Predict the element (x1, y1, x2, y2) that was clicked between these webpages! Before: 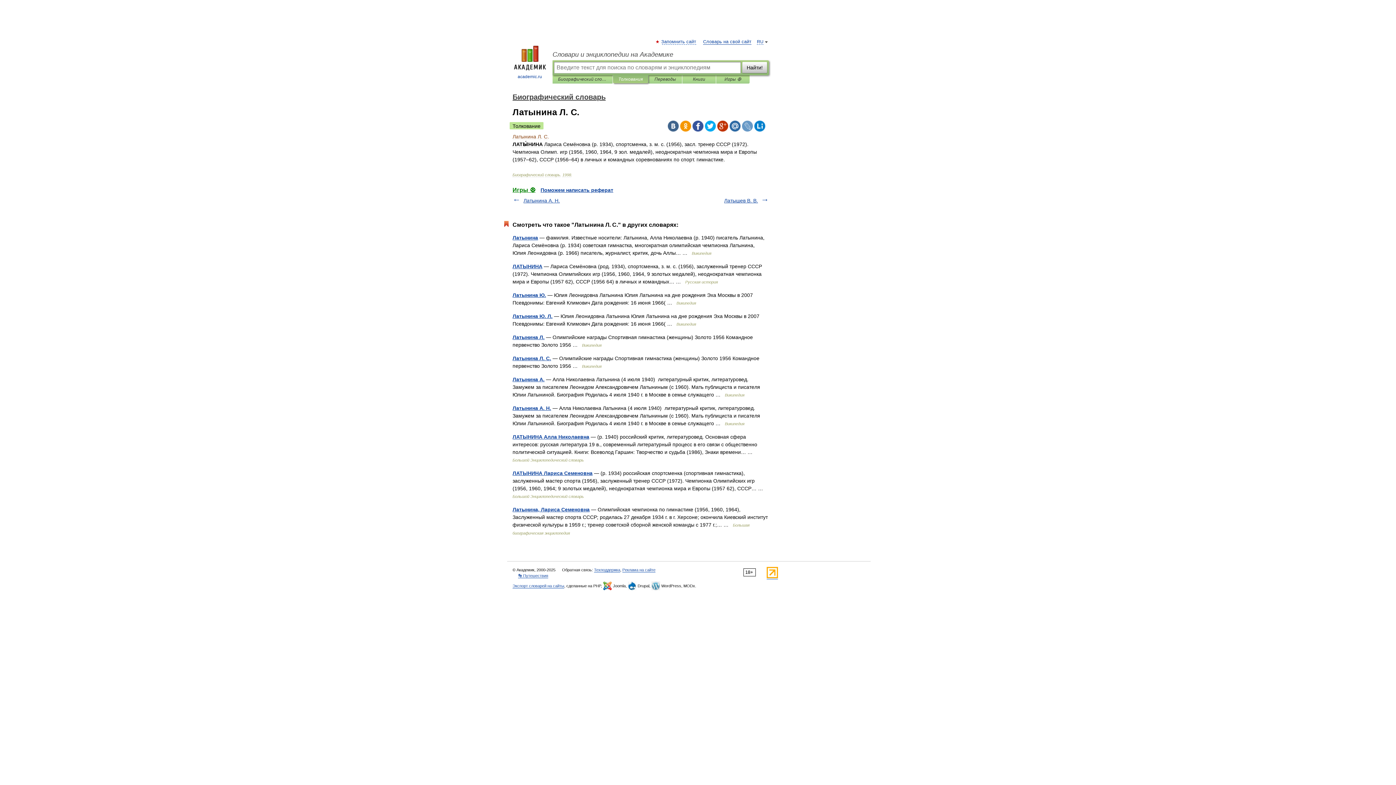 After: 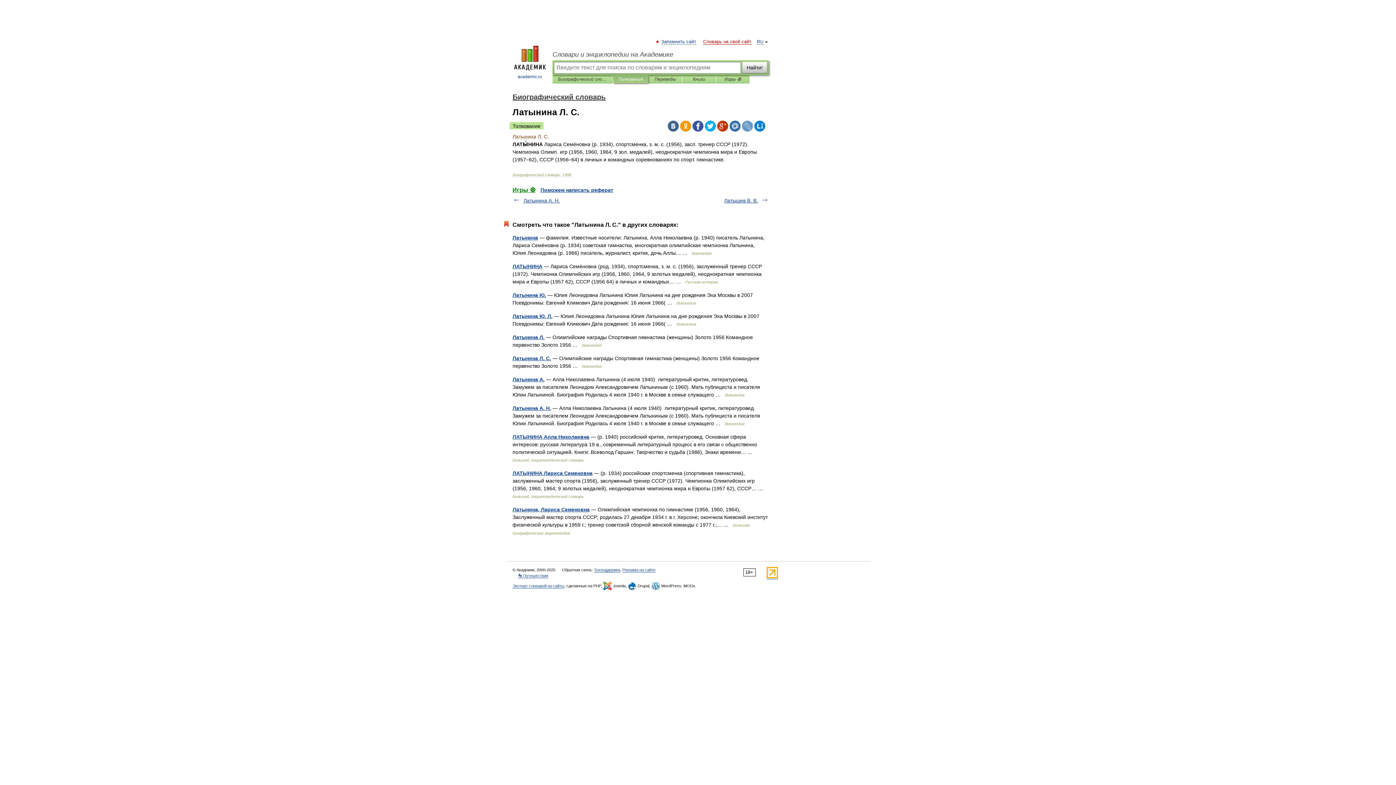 Action: bbox: (703, 39, 751, 44) label: Словарь на свой сайт